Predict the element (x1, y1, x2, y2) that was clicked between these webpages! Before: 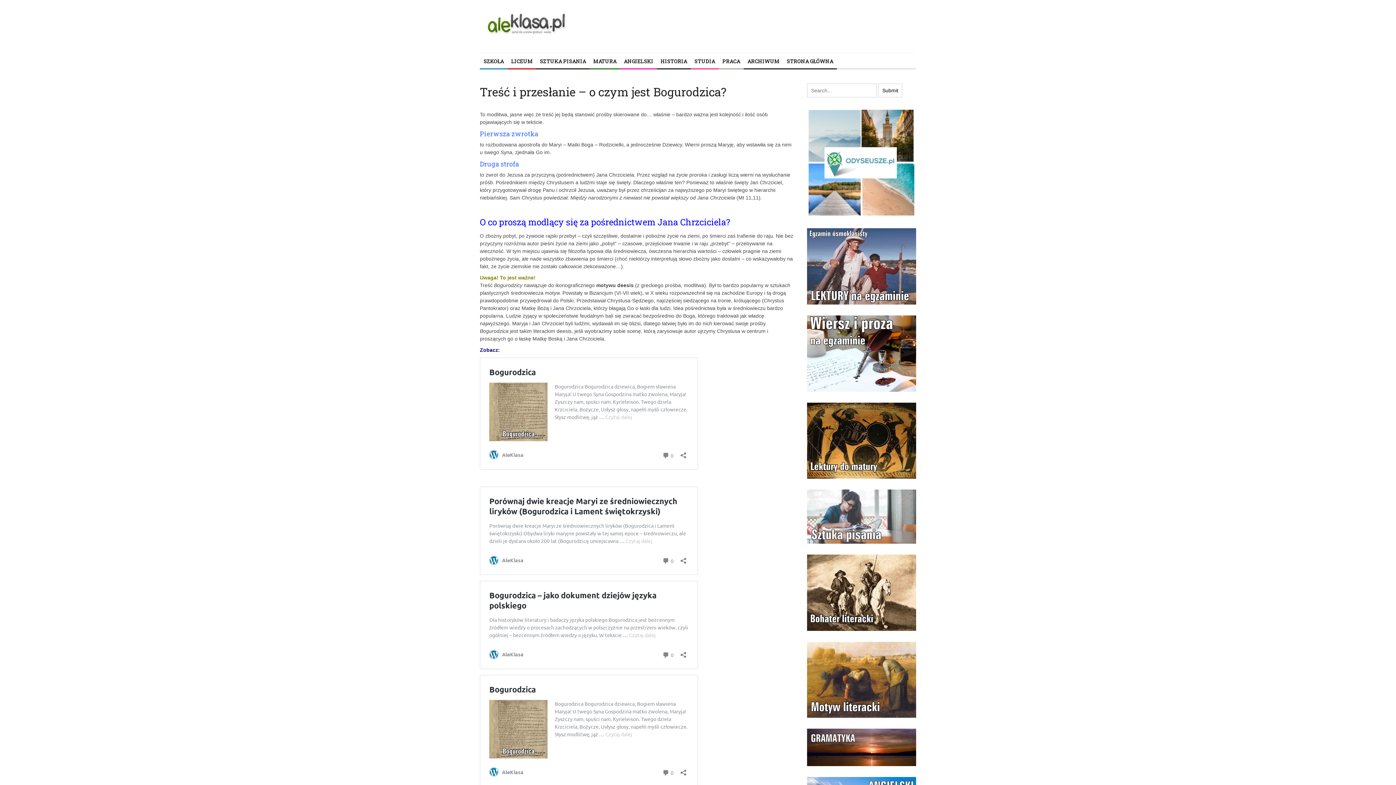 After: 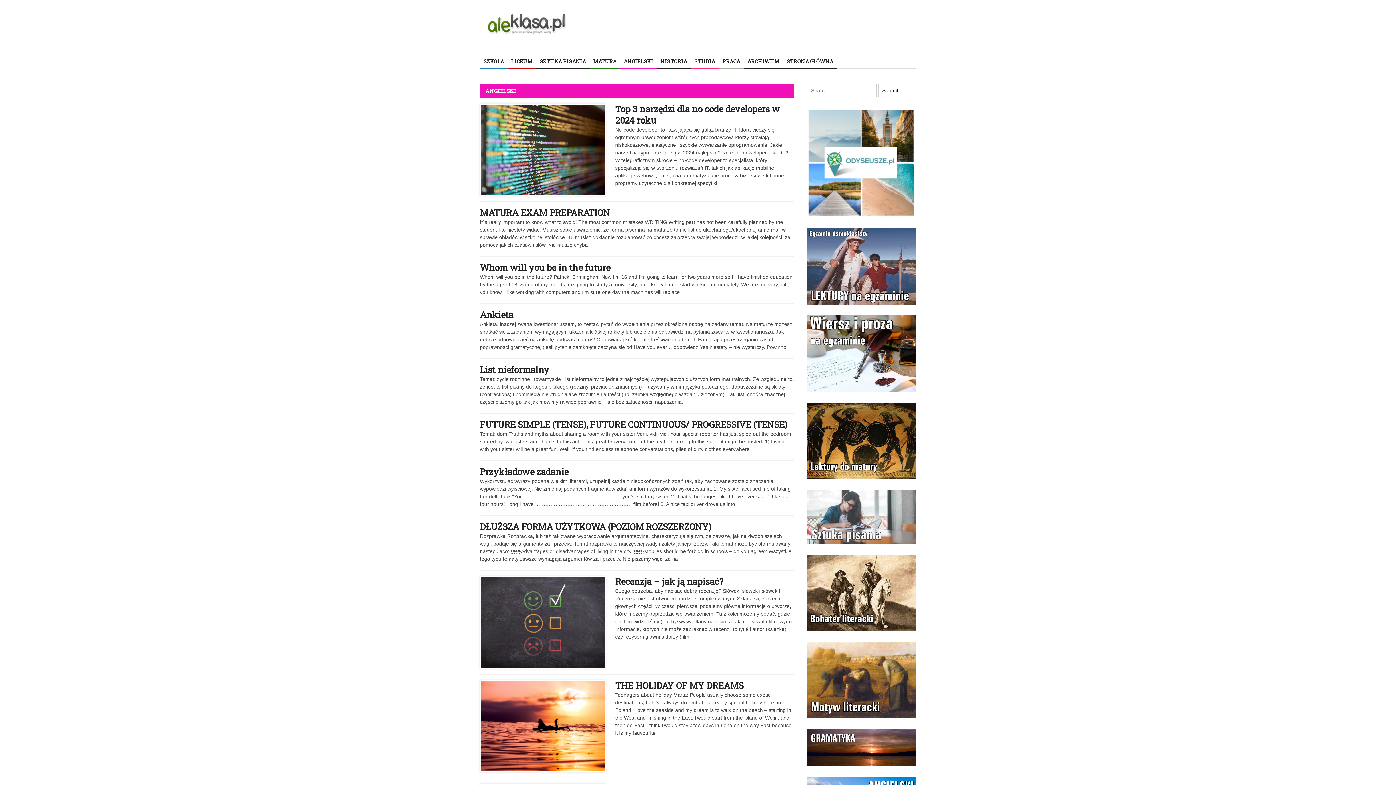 Action: bbox: (620, 53, 657, 69) label: ANGIELSKI